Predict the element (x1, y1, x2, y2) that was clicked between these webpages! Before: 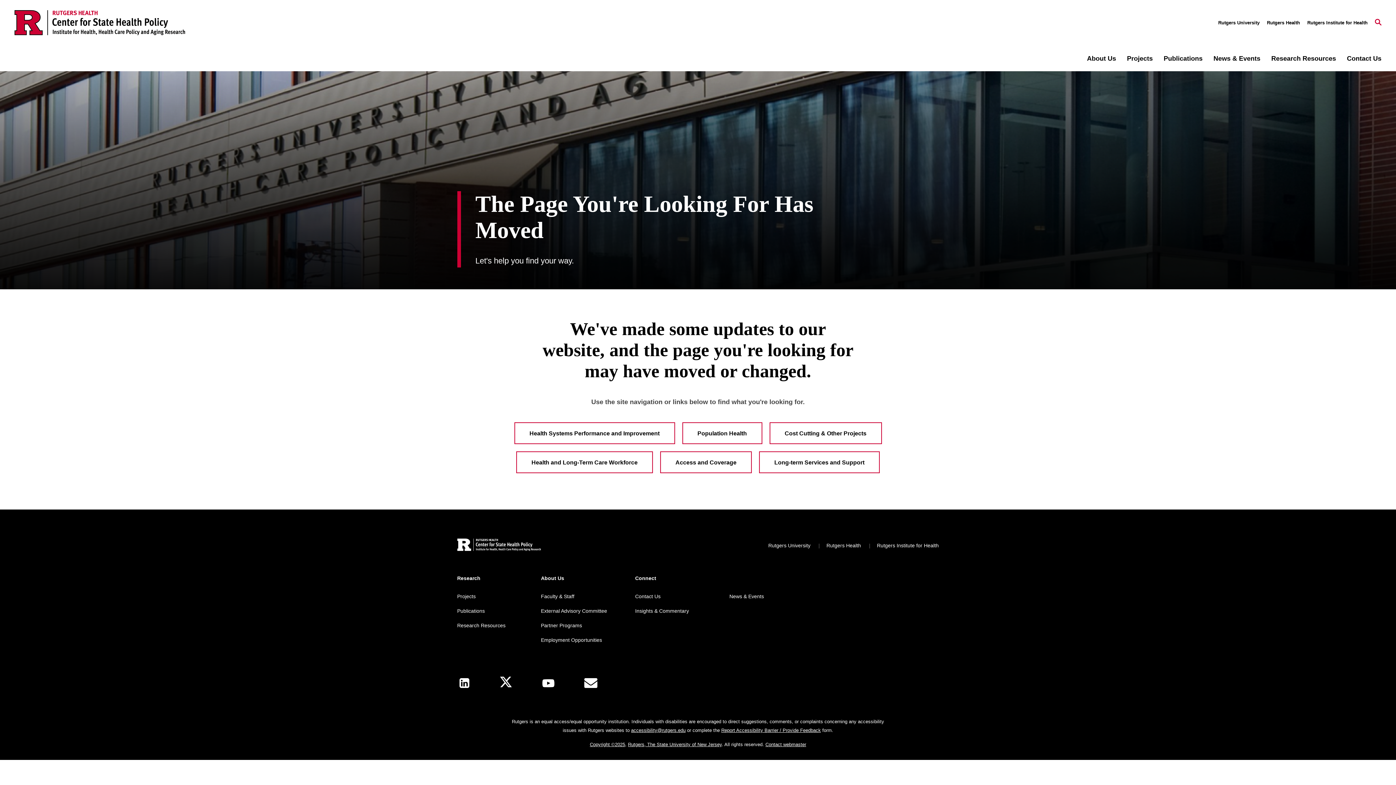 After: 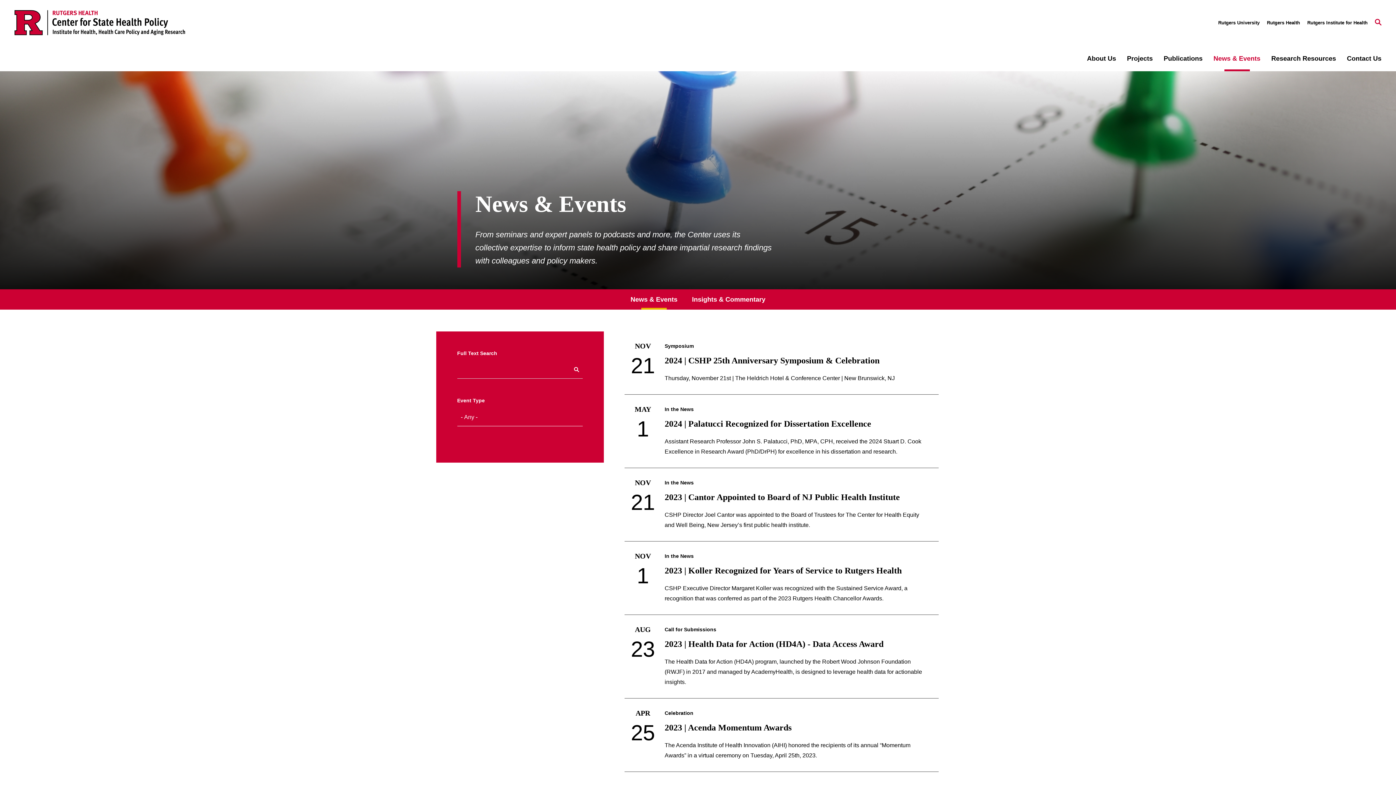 Action: bbox: (1213, 51, 1260, 66) label: News & Events